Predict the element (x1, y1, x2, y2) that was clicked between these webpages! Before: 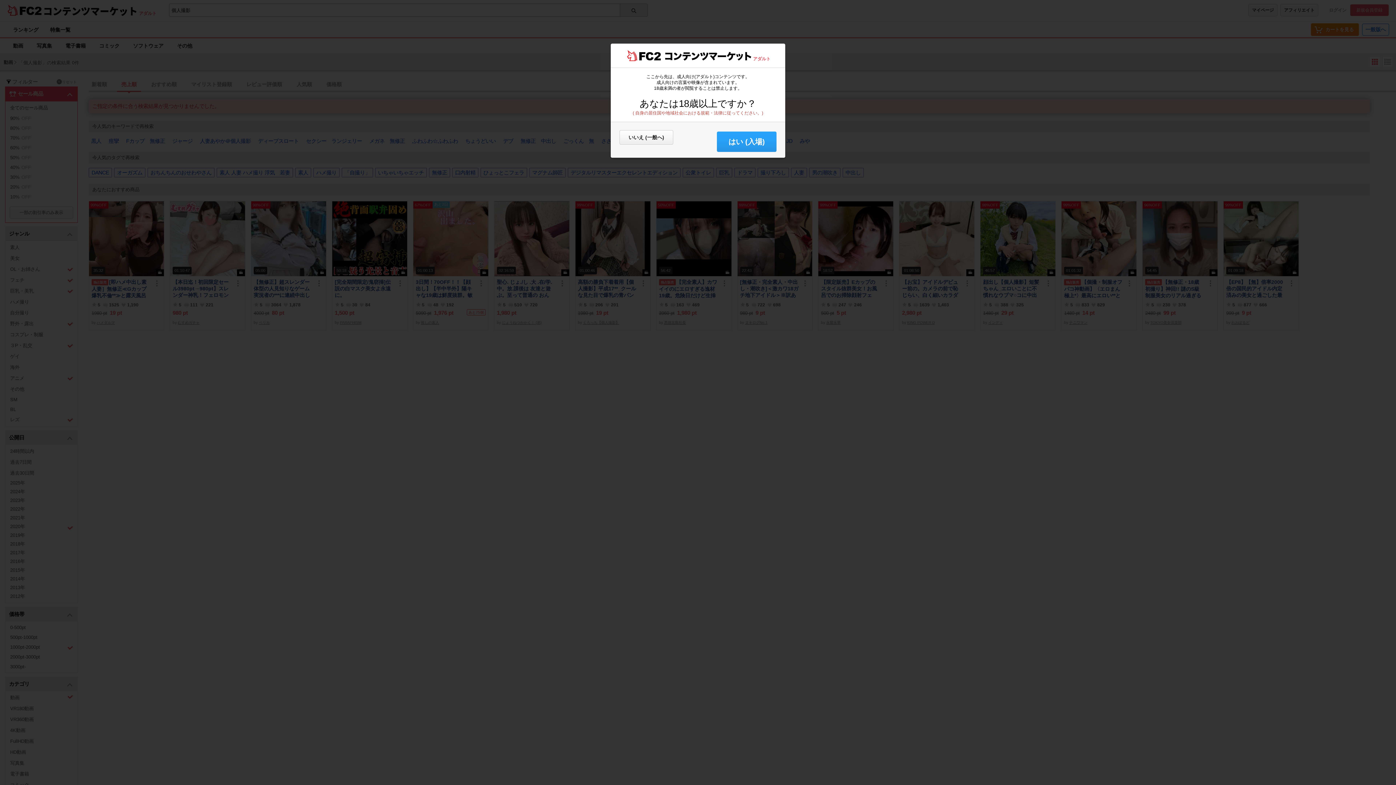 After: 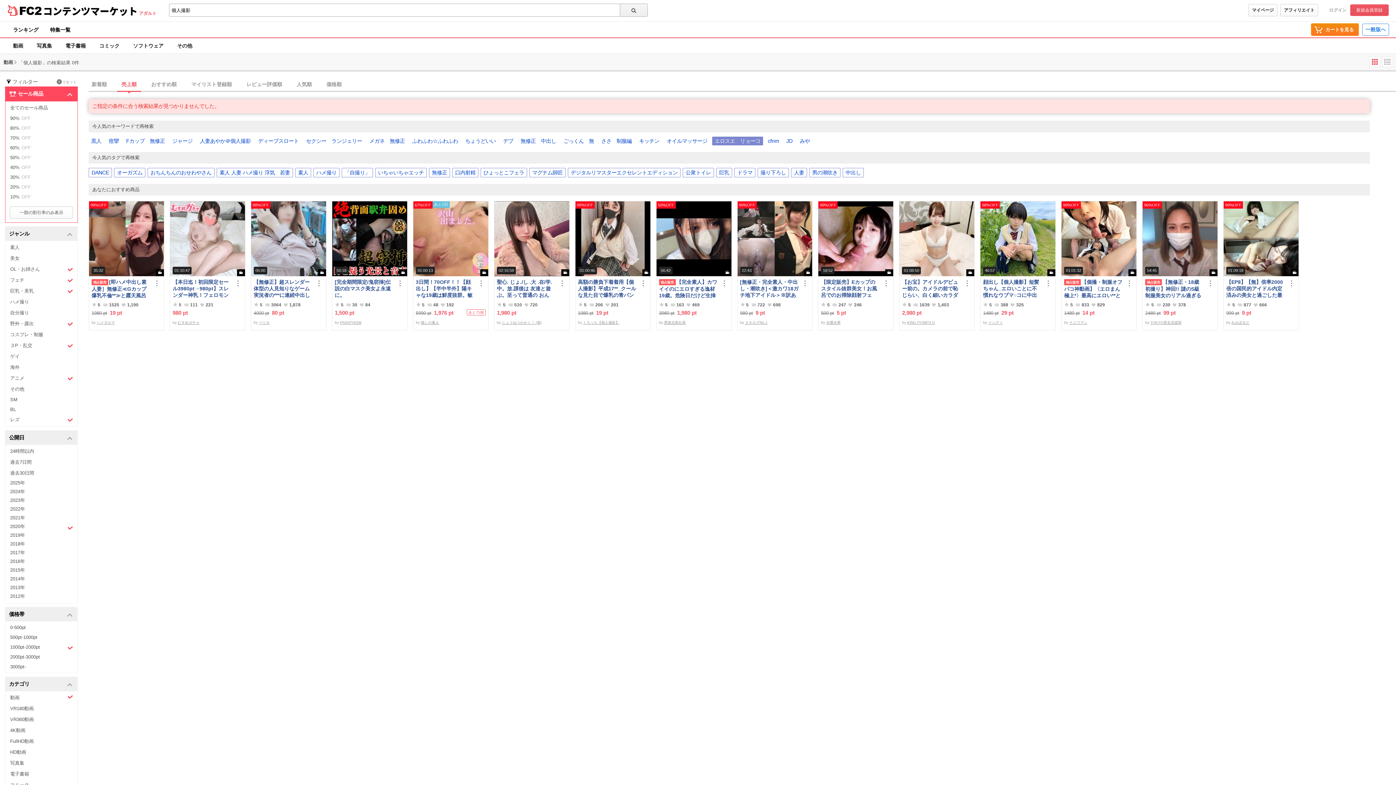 Action: bbox: (717, 131, 776, 152) label: はい (入場)